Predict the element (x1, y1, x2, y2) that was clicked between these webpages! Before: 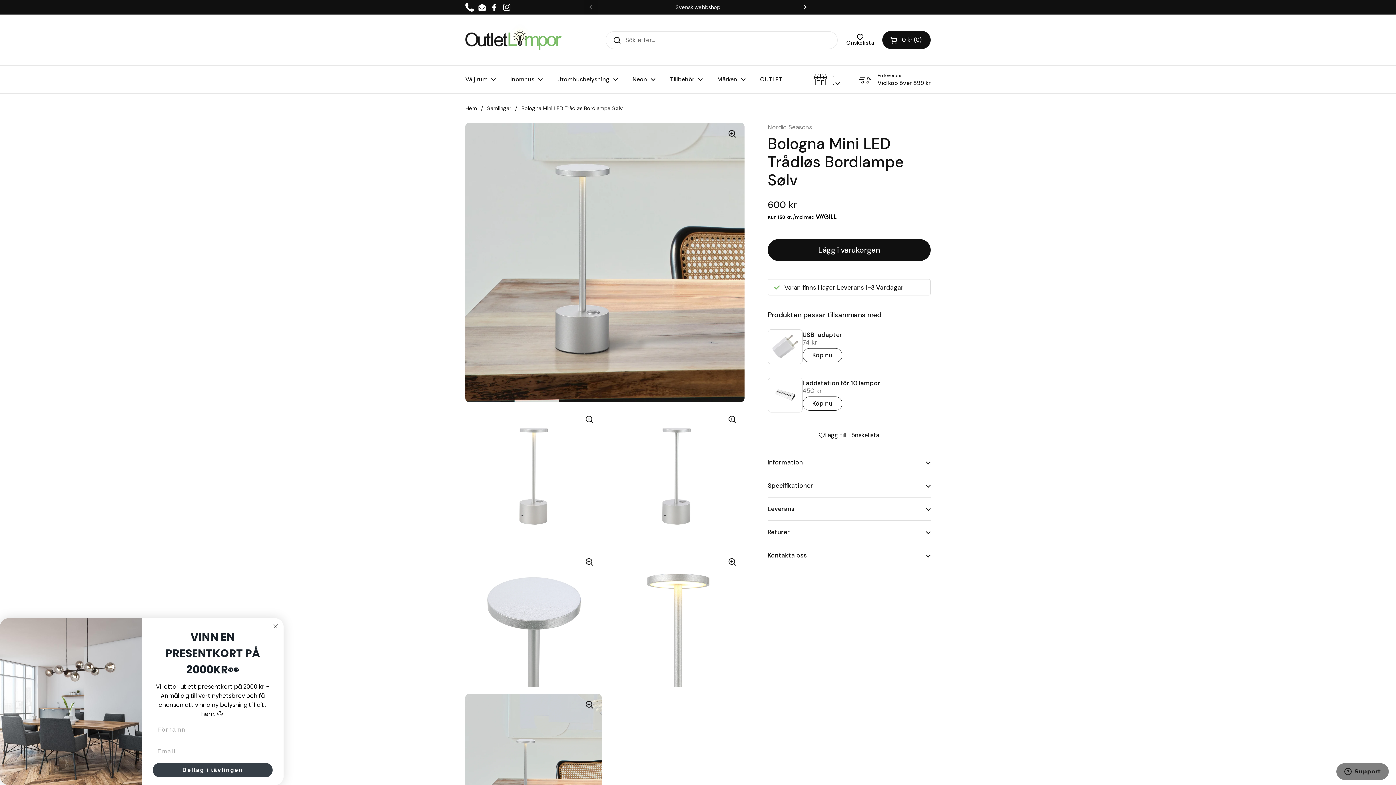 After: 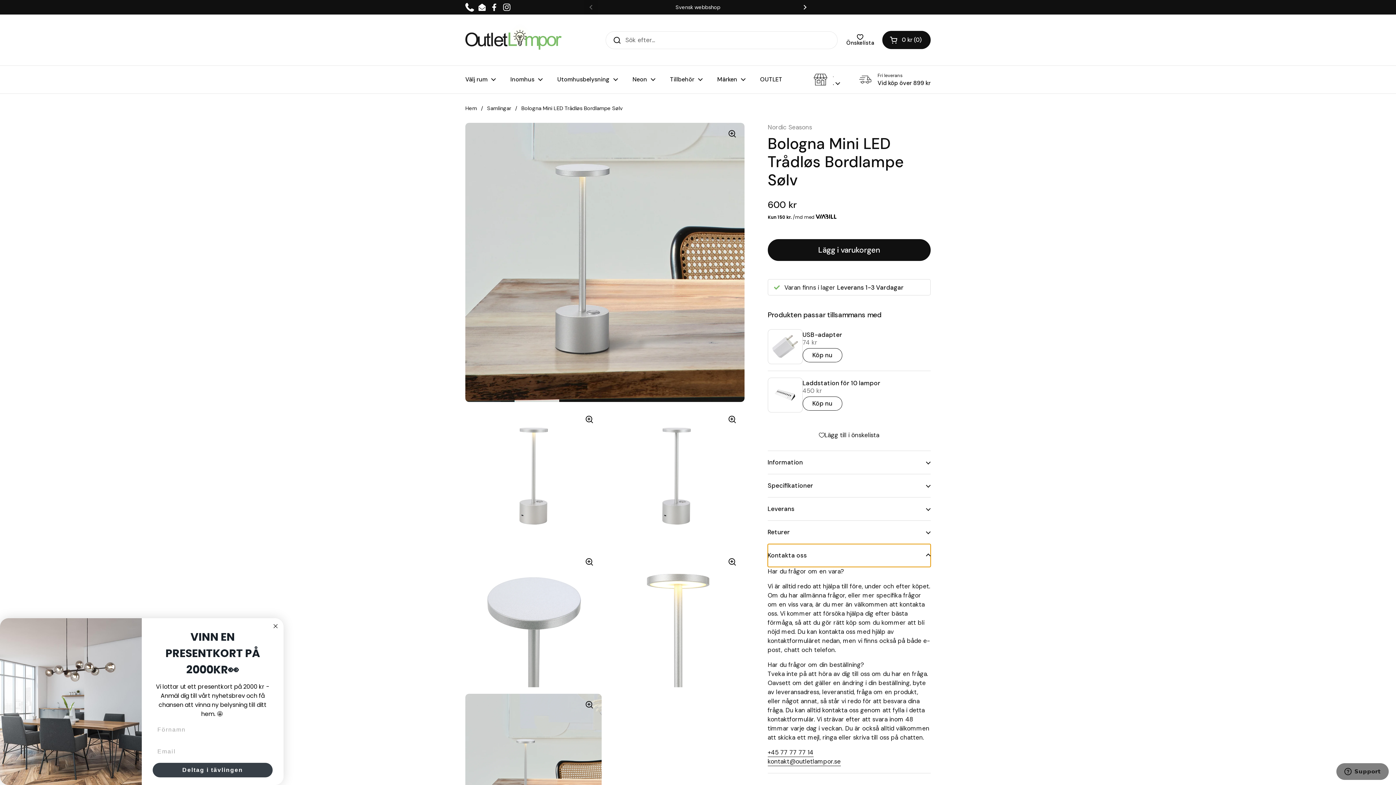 Action: bbox: (767, 544, 930, 567) label: Kontakta oss